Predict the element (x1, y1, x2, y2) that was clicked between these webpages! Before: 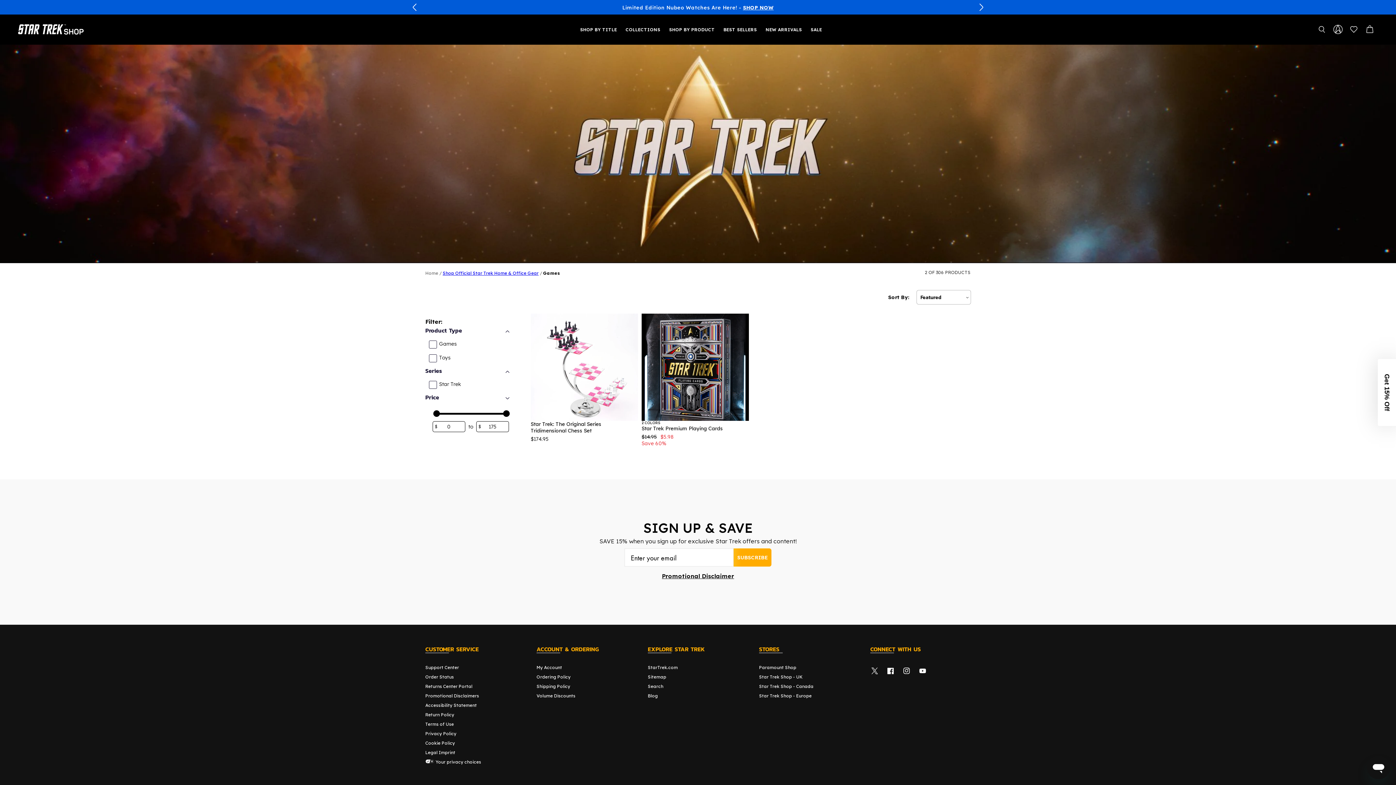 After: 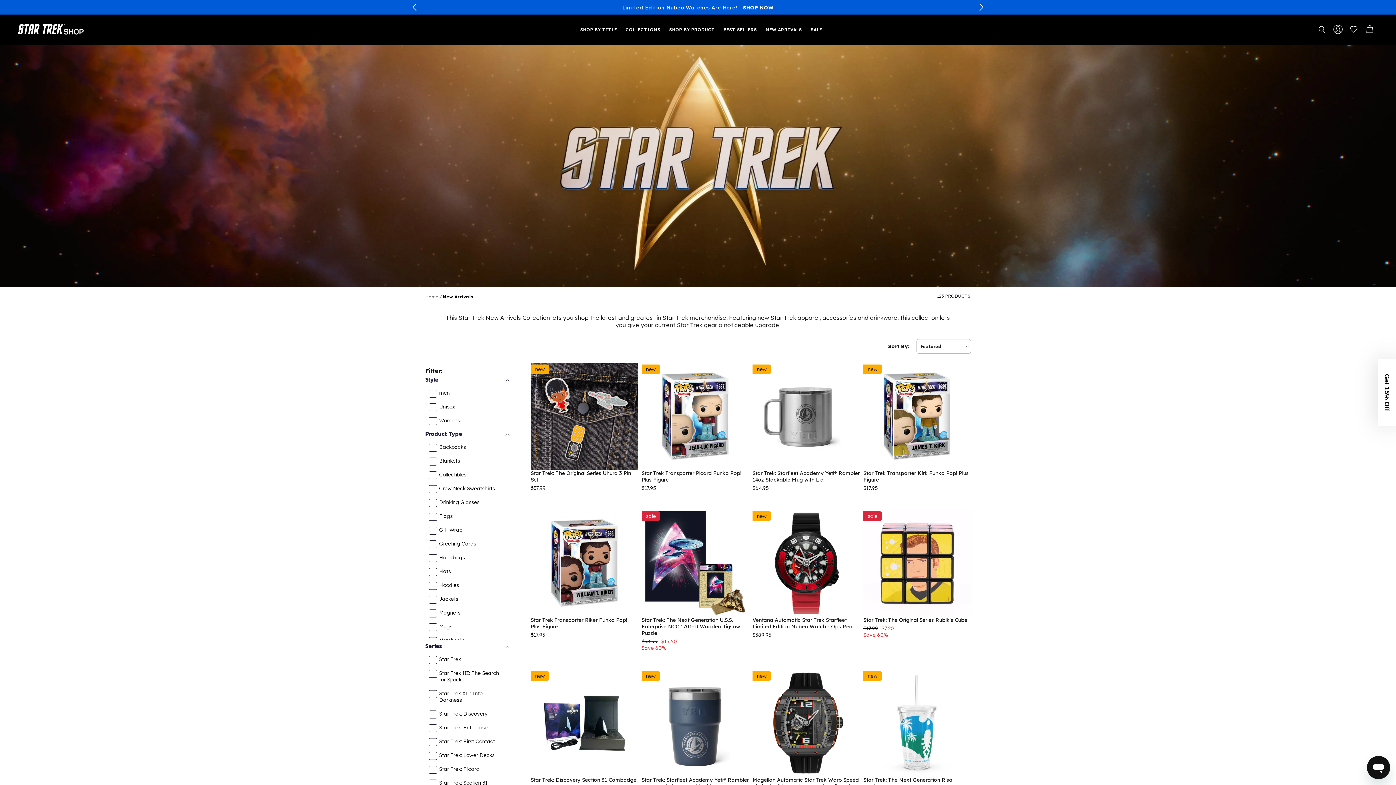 Action: label: NEW ARRIVALS bbox: (761, 21, 806, 36)